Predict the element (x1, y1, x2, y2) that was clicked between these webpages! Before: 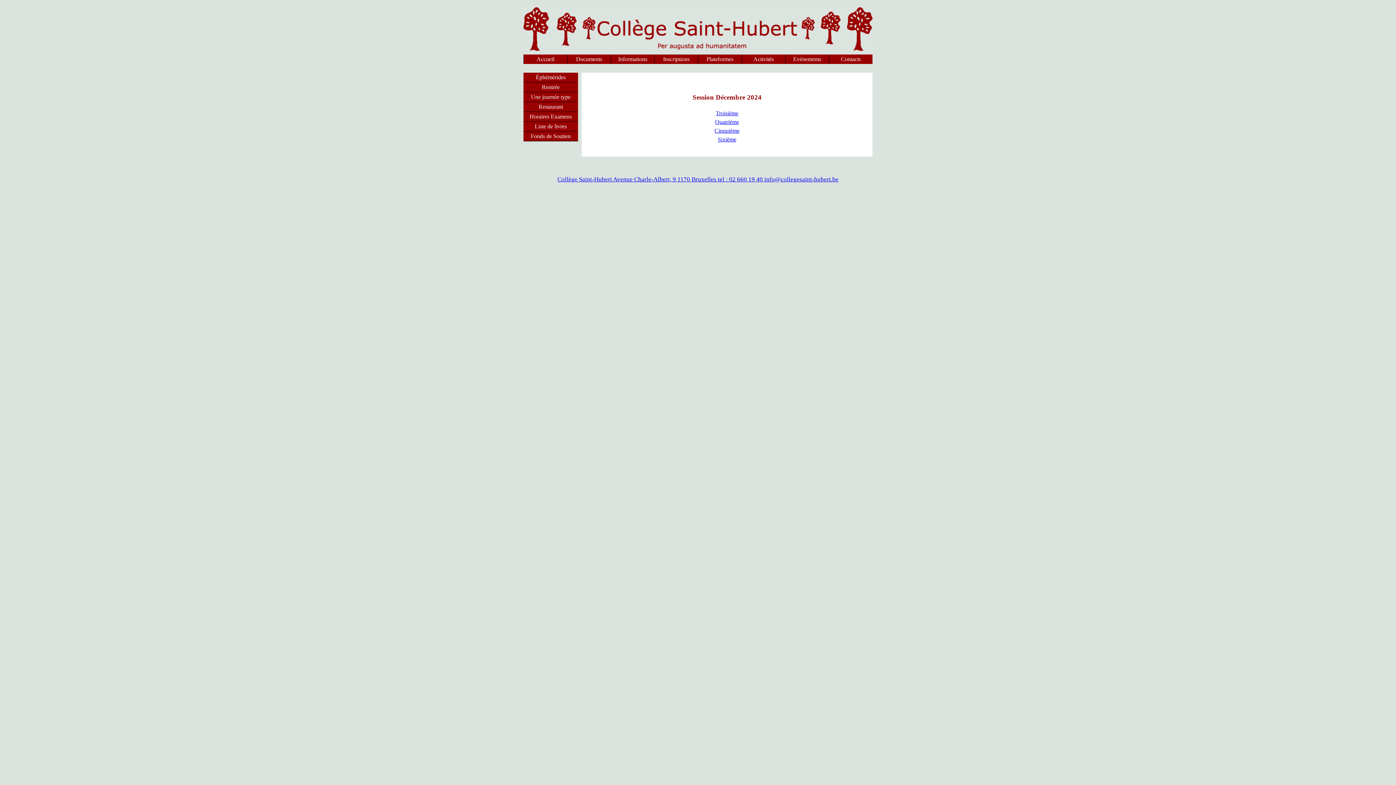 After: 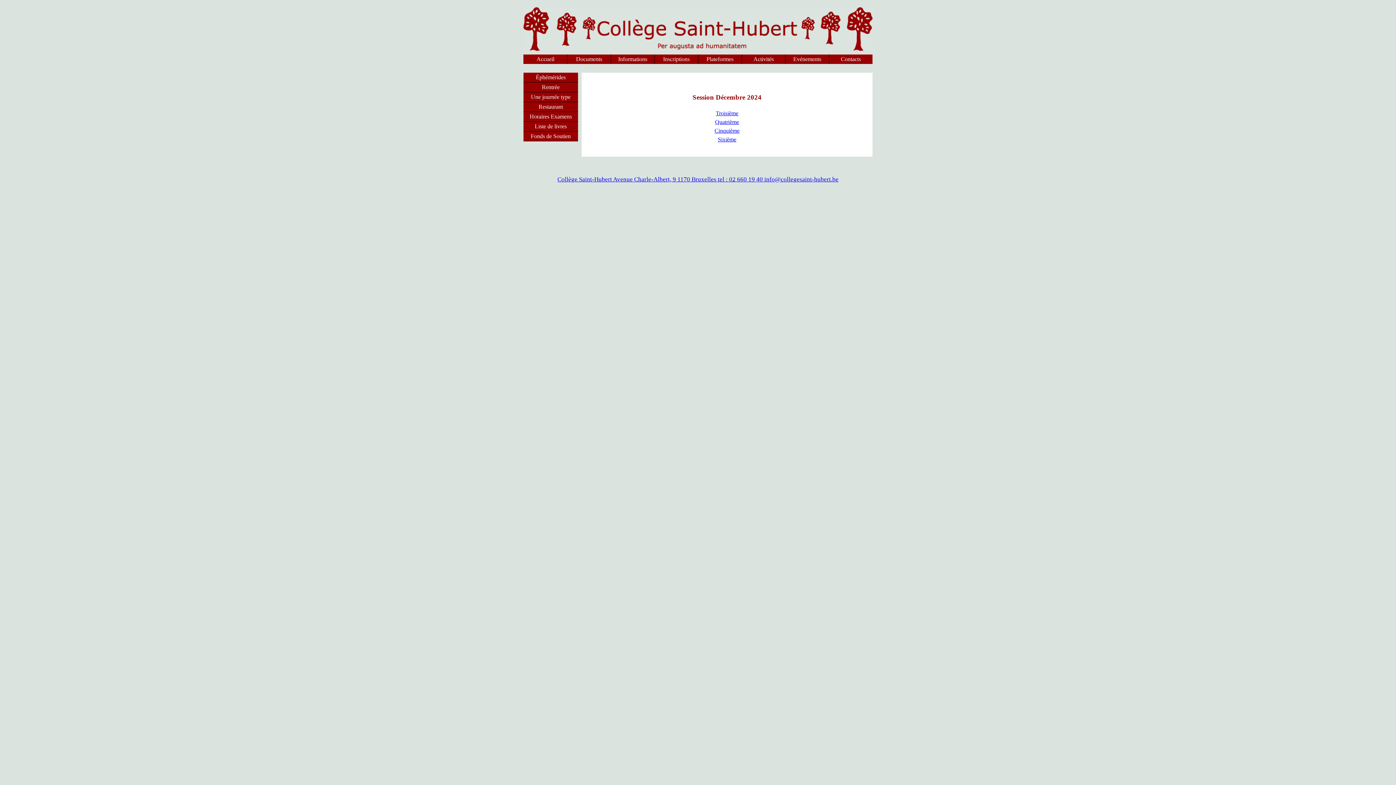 Action: bbox: (715, 119, 739, 125) label: Quatrième